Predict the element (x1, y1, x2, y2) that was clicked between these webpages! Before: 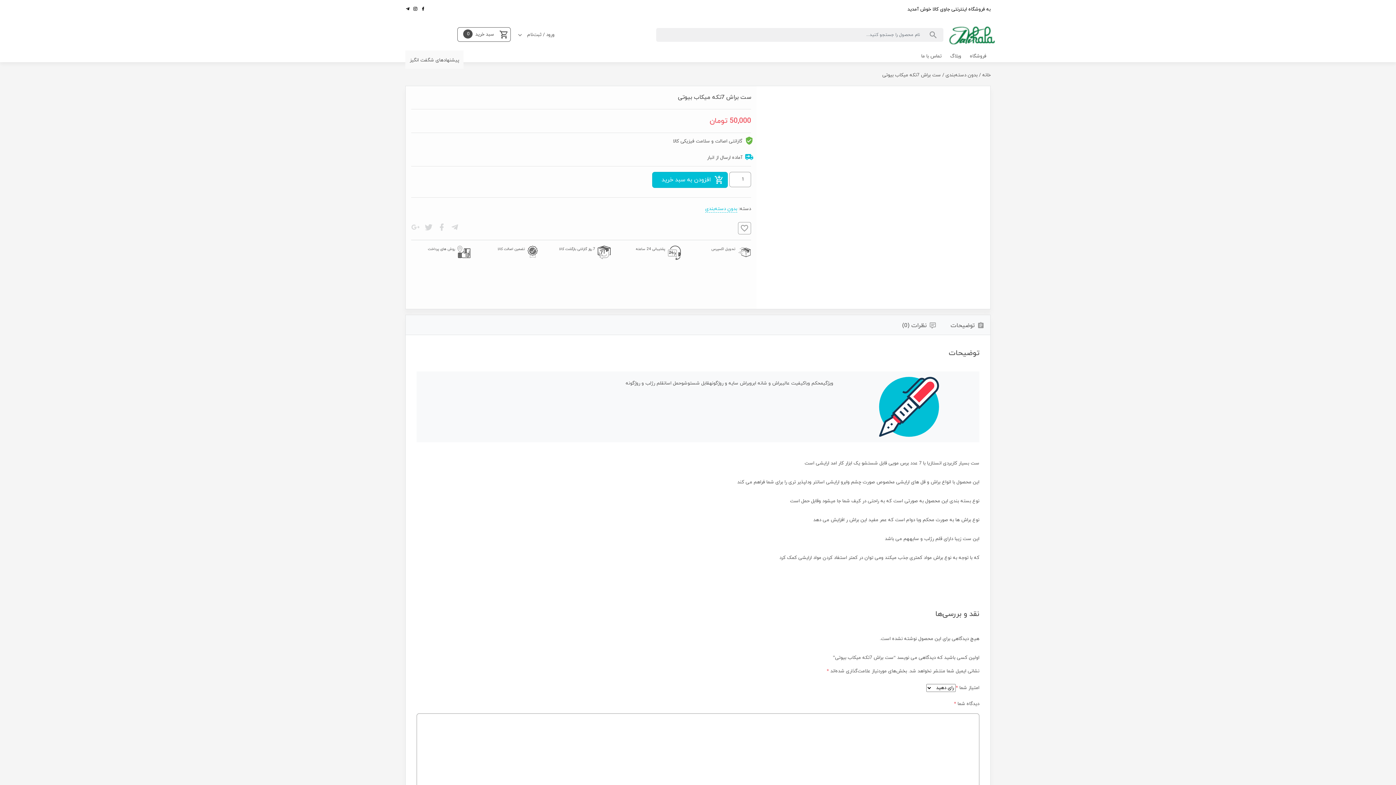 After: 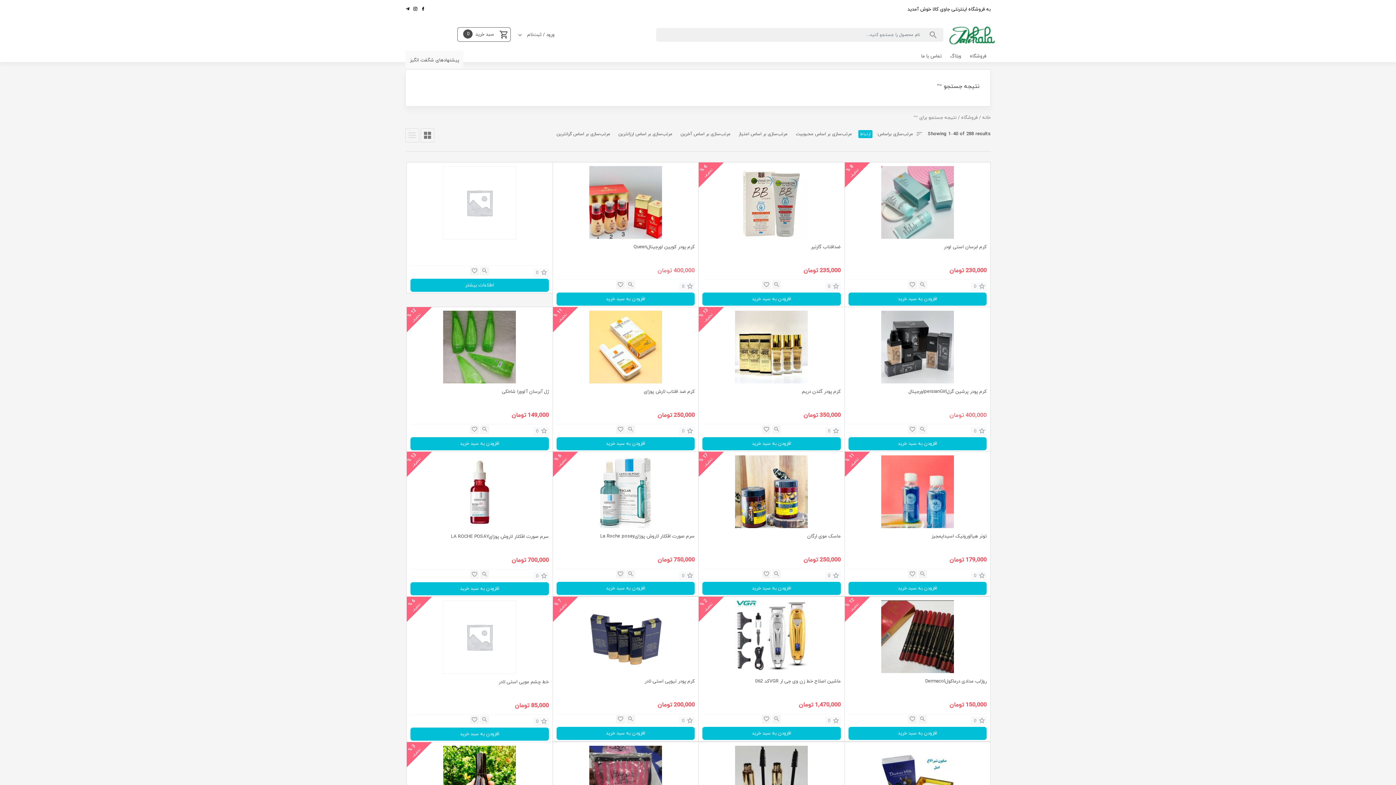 Action: bbox: (932, 27, 943, 43)